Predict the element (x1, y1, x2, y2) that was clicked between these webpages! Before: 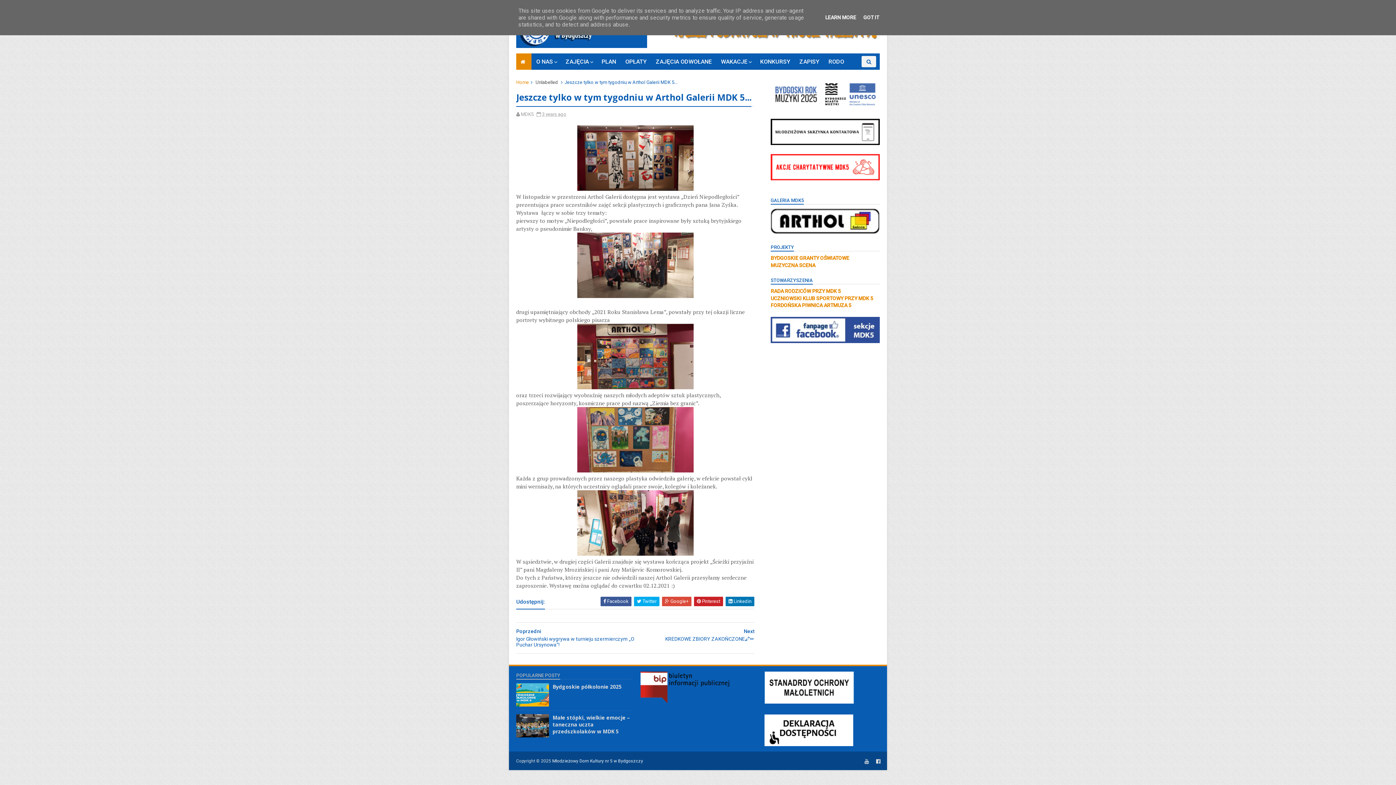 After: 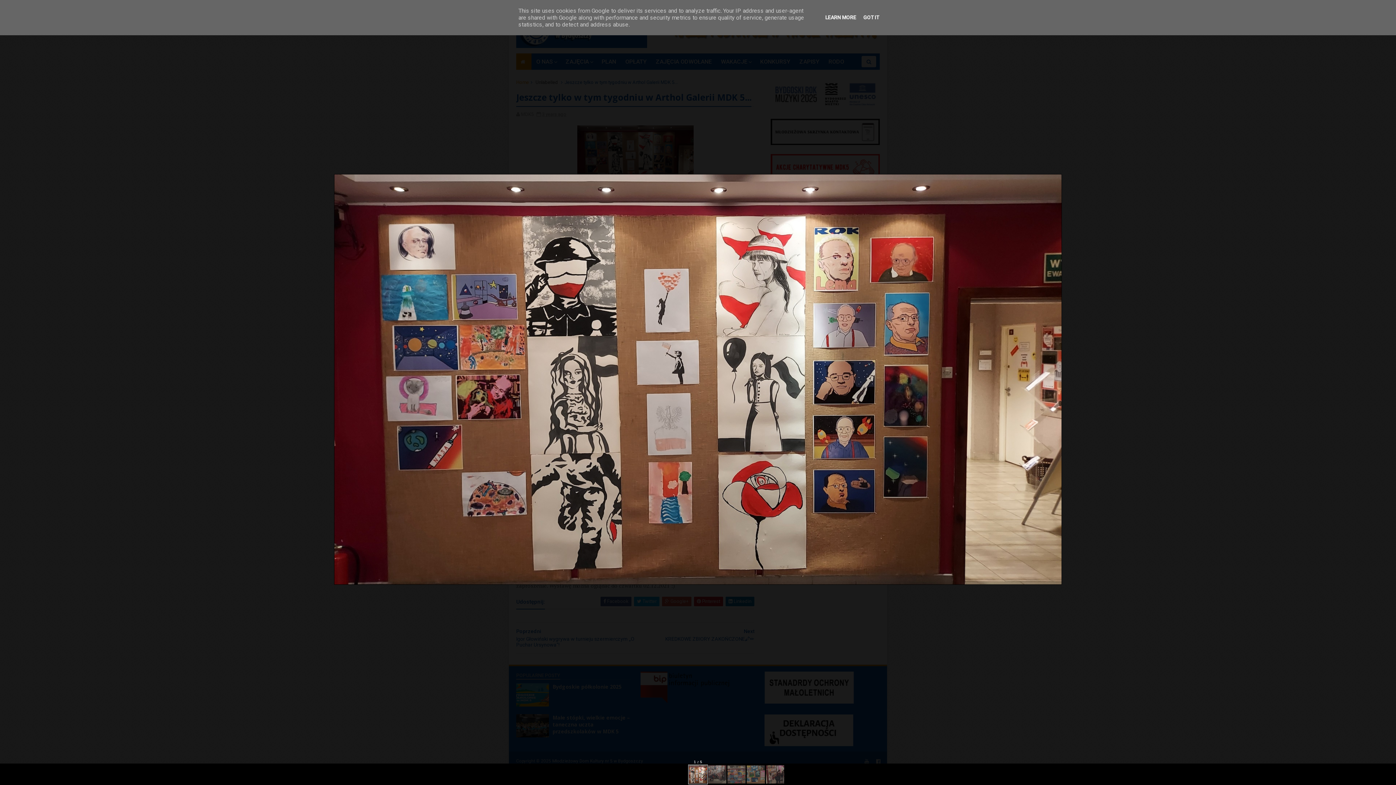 Action: bbox: (577, 185, 693, 192)